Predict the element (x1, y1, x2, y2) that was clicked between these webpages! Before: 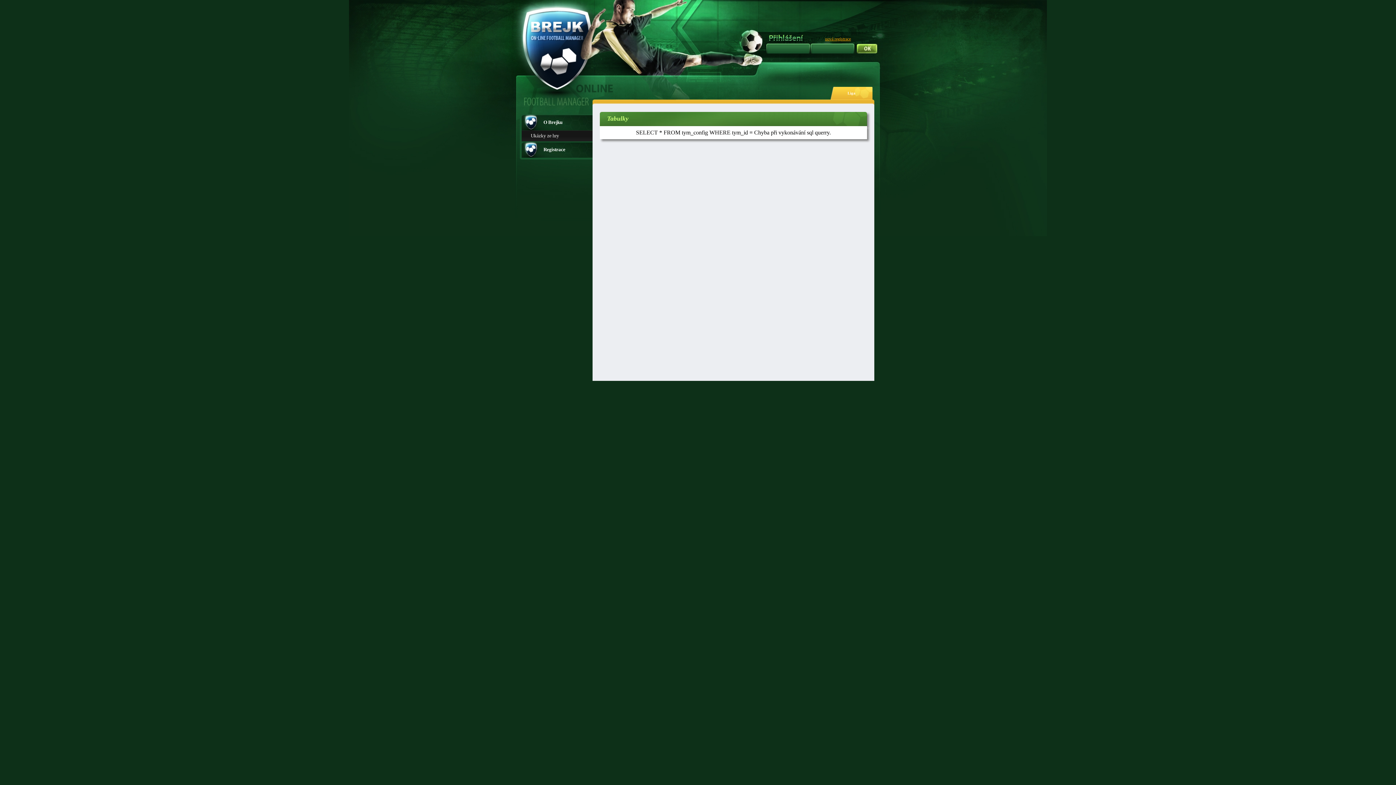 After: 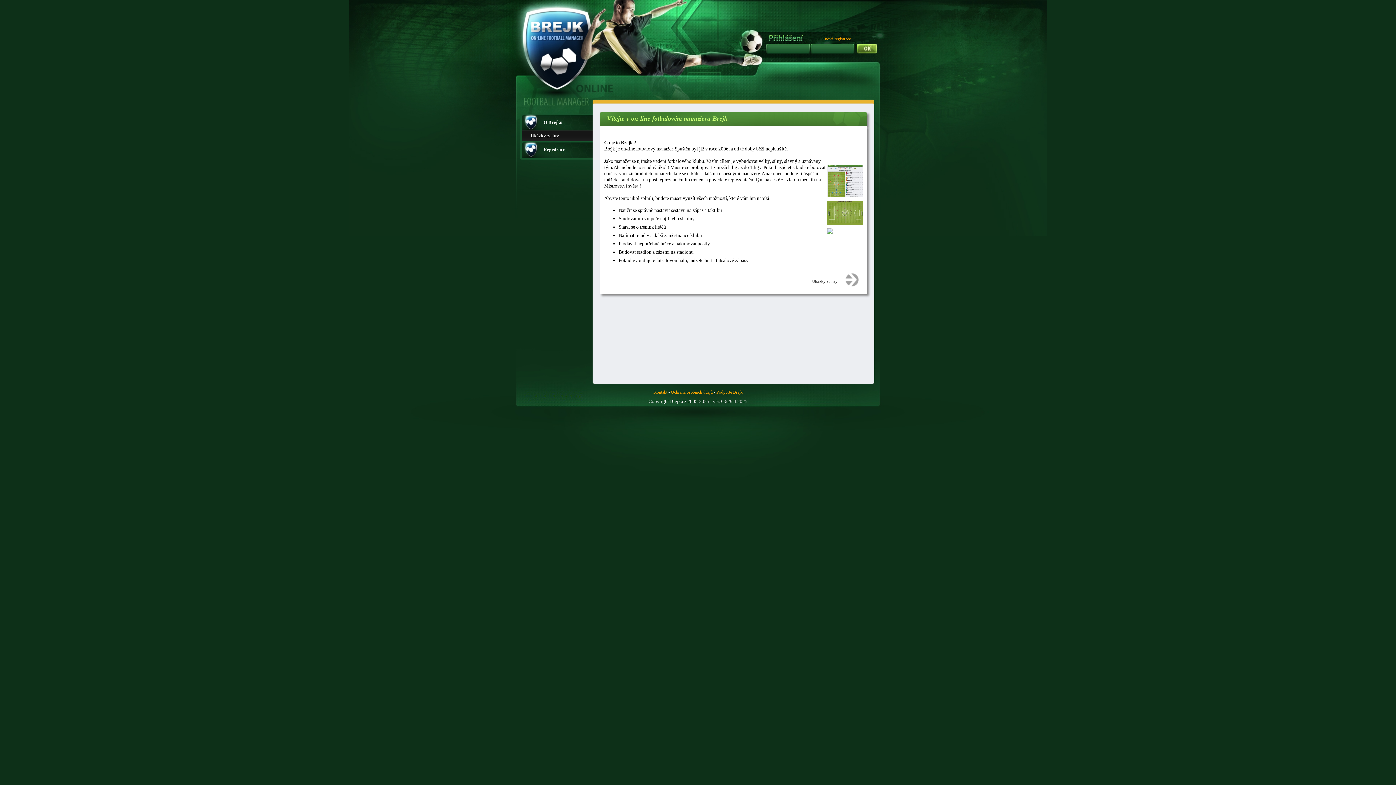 Action: bbox: (516, 0, 596, 90)